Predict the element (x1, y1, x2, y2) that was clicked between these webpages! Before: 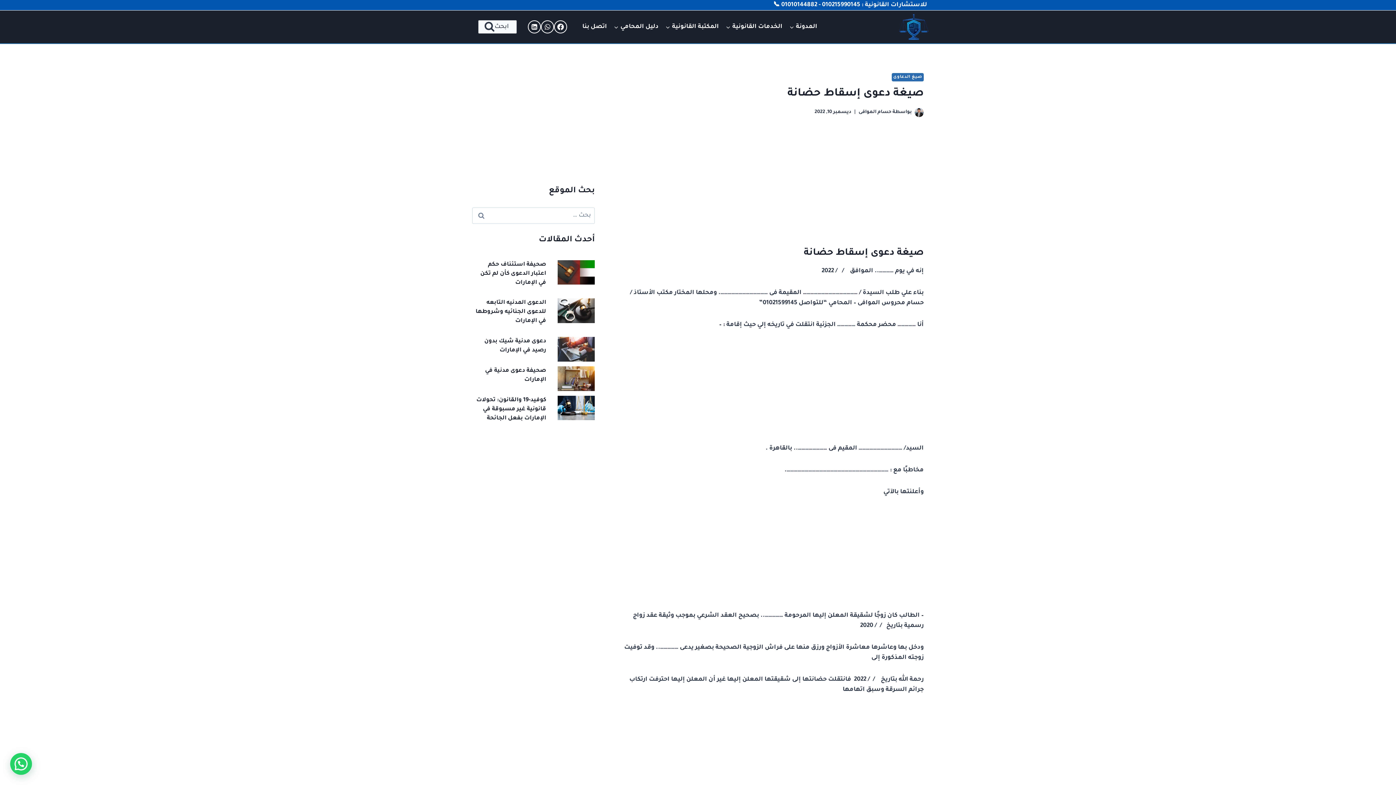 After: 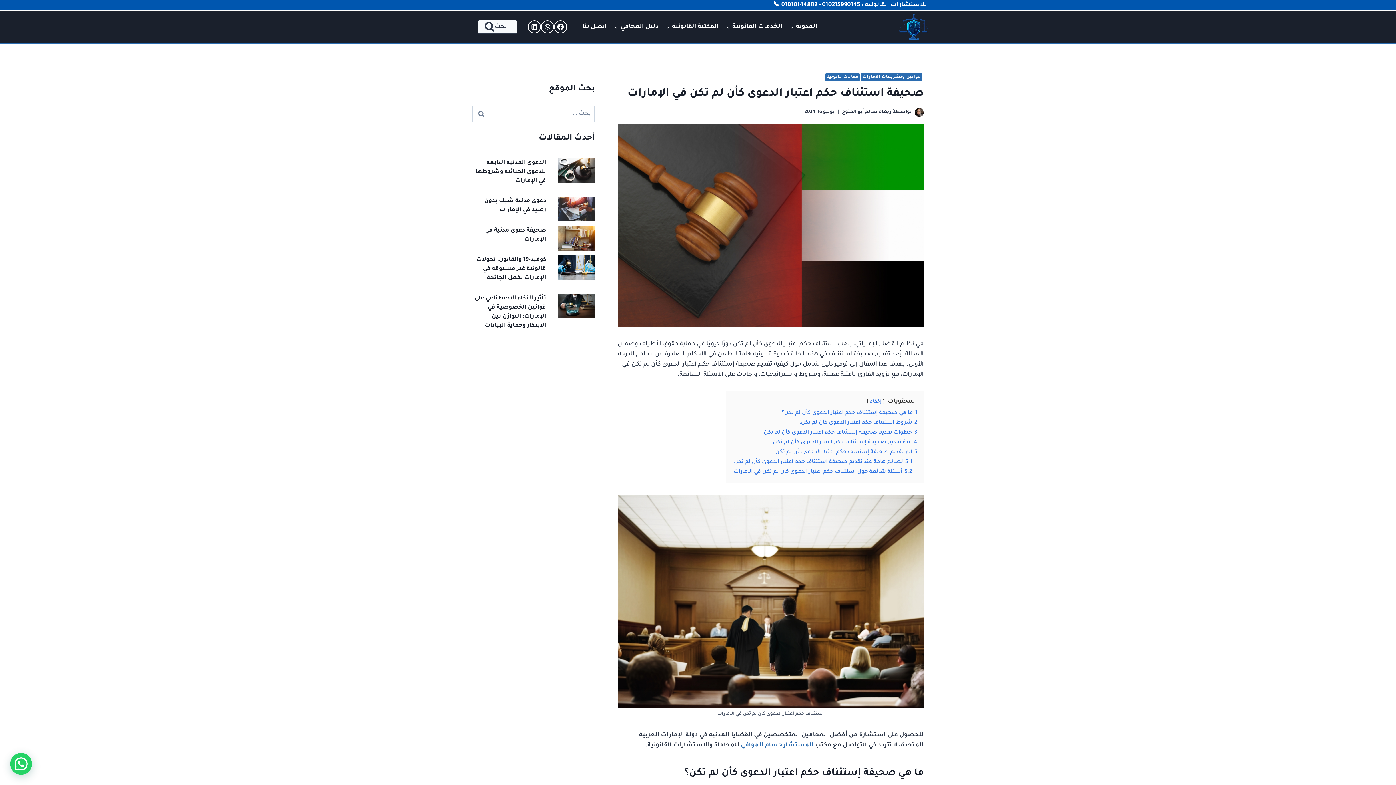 Action: label: صحيفة استئناف حكم اعتبار الدعوى كأن لم تكن في الإمارات bbox: (480, 261, 546, 286)